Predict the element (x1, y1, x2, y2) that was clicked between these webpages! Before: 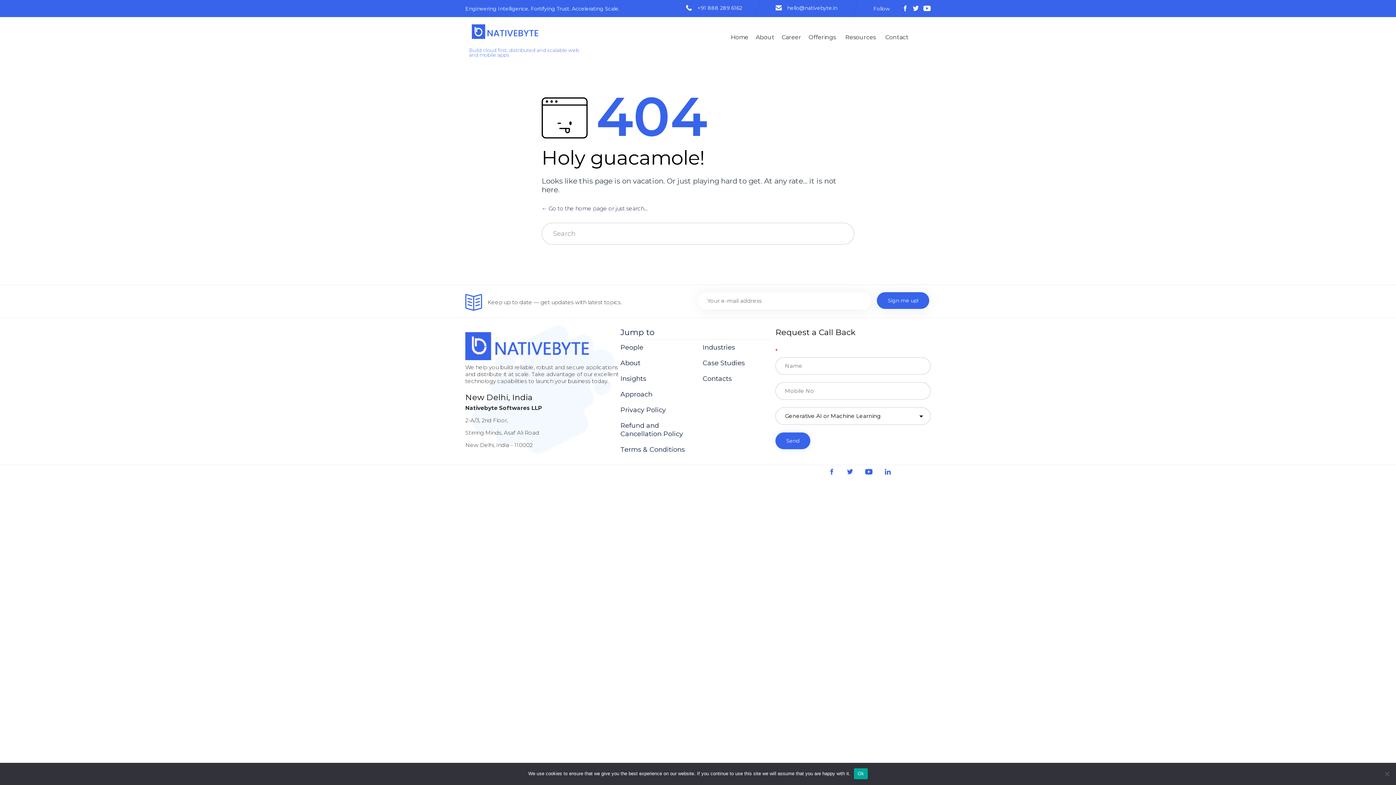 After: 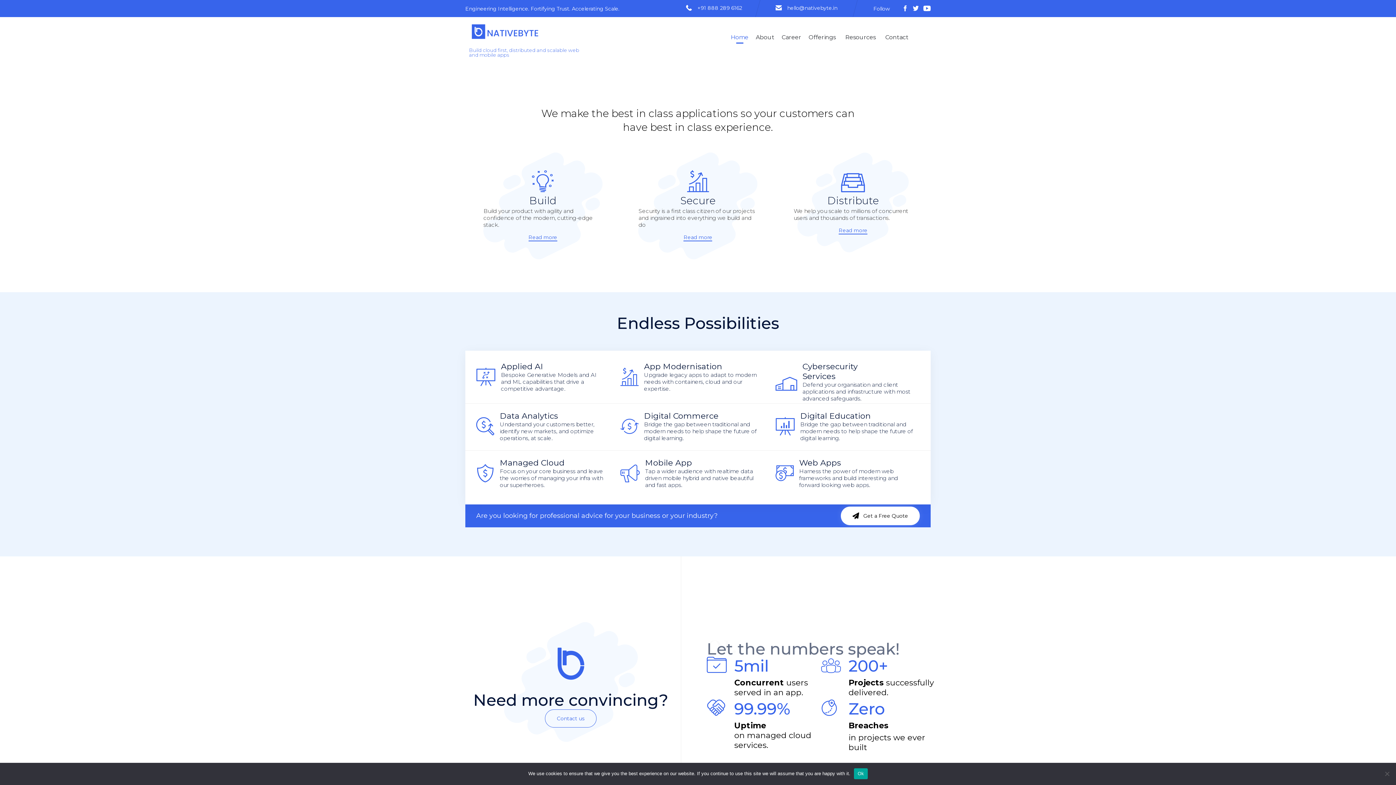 Action: label: ← Go to the home page or just search... bbox: (541, 205, 647, 212)